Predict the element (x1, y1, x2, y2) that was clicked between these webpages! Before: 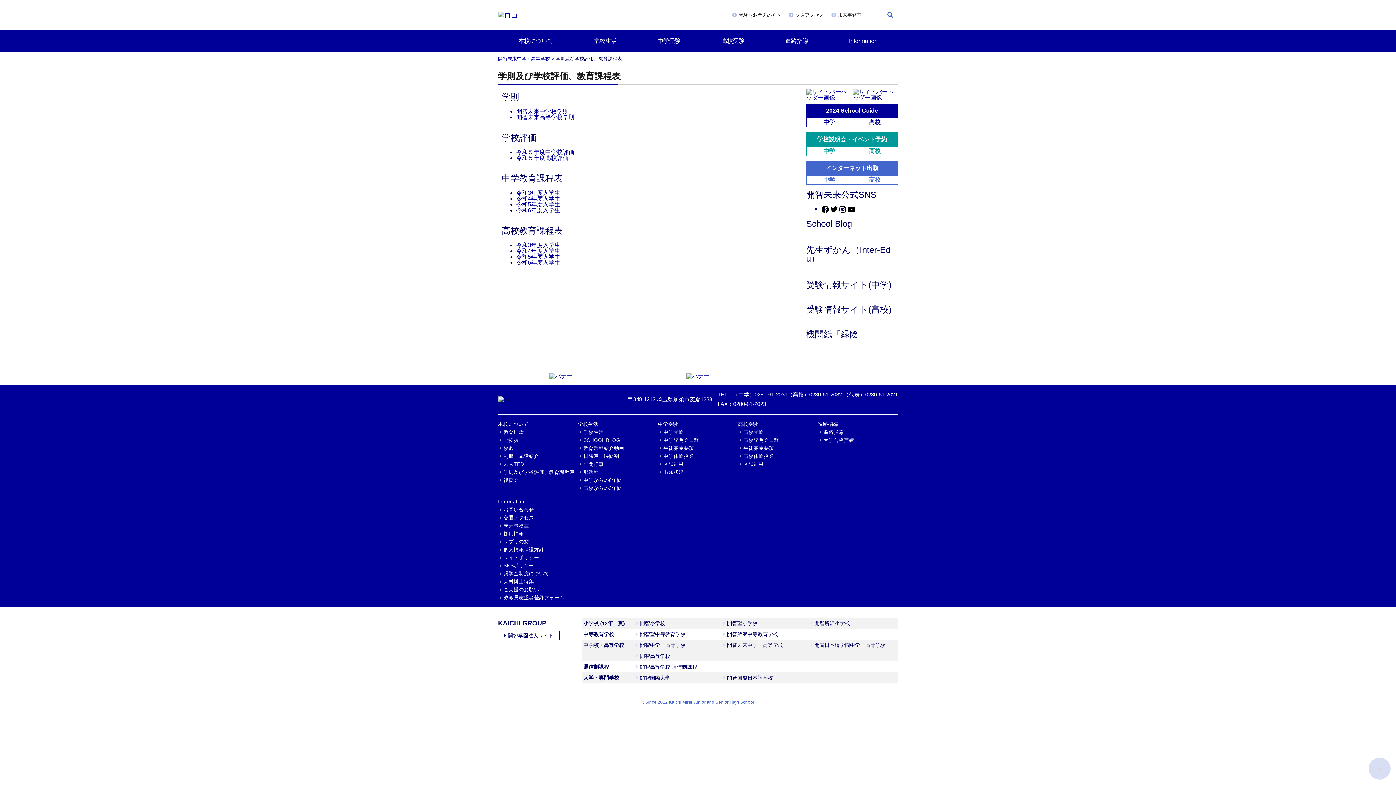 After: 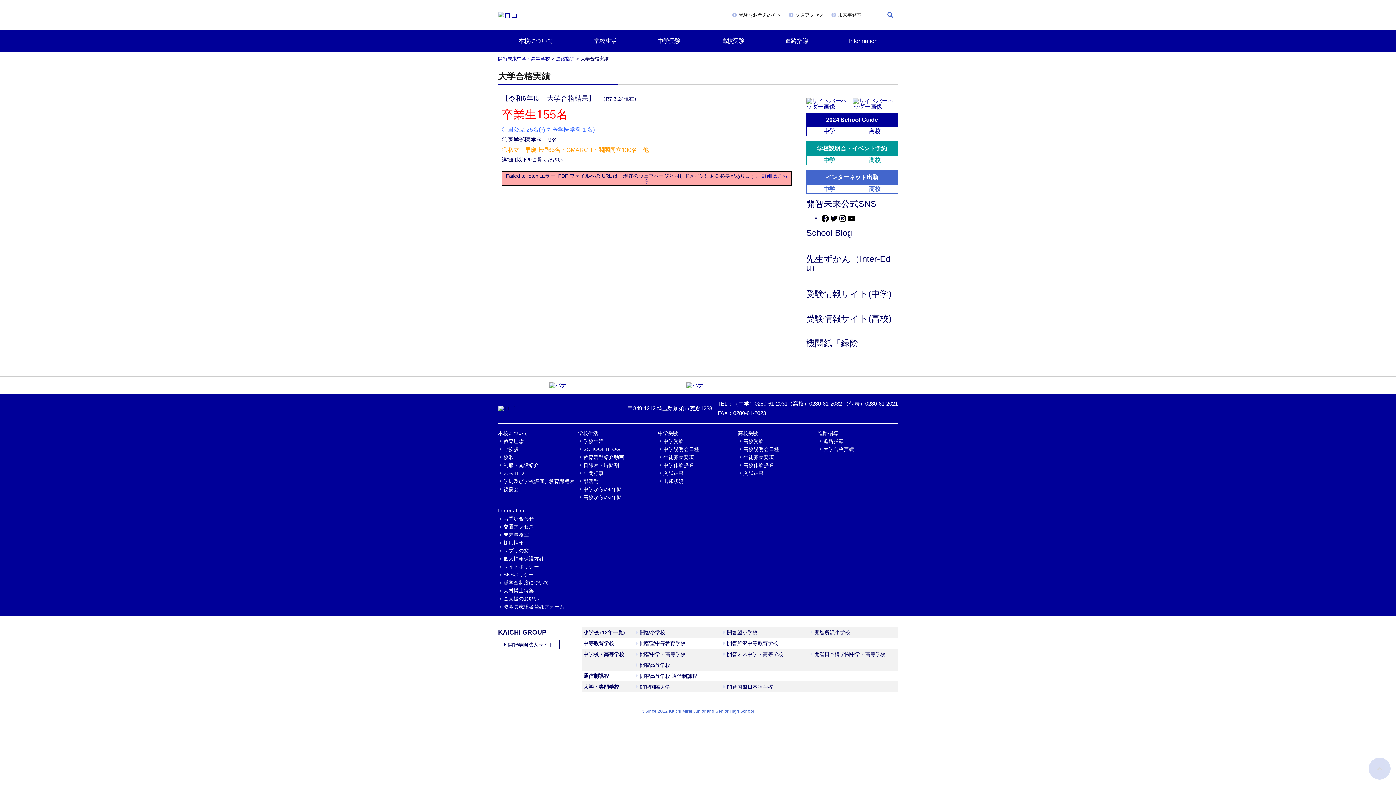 Action: label: 大学合格実績 bbox: (823, 437, 854, 443)